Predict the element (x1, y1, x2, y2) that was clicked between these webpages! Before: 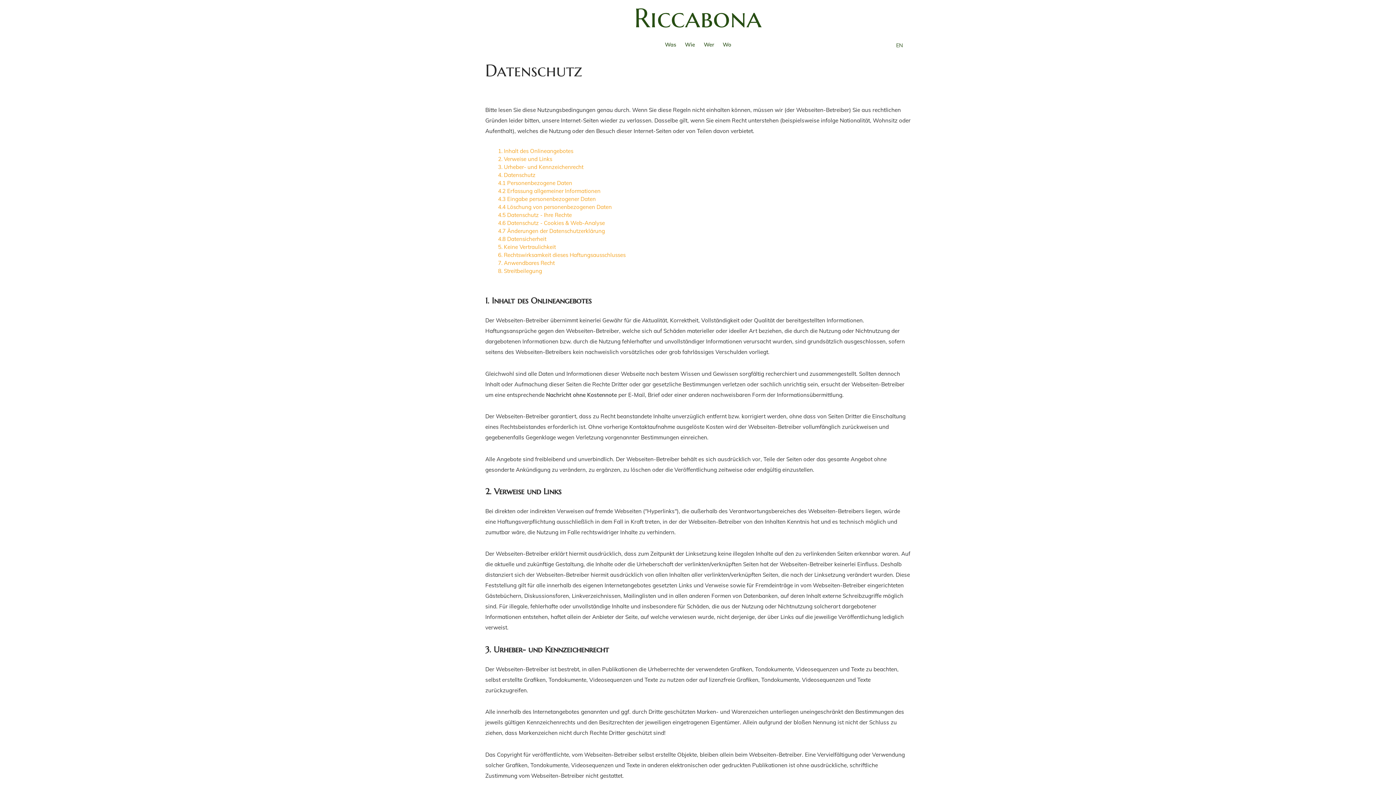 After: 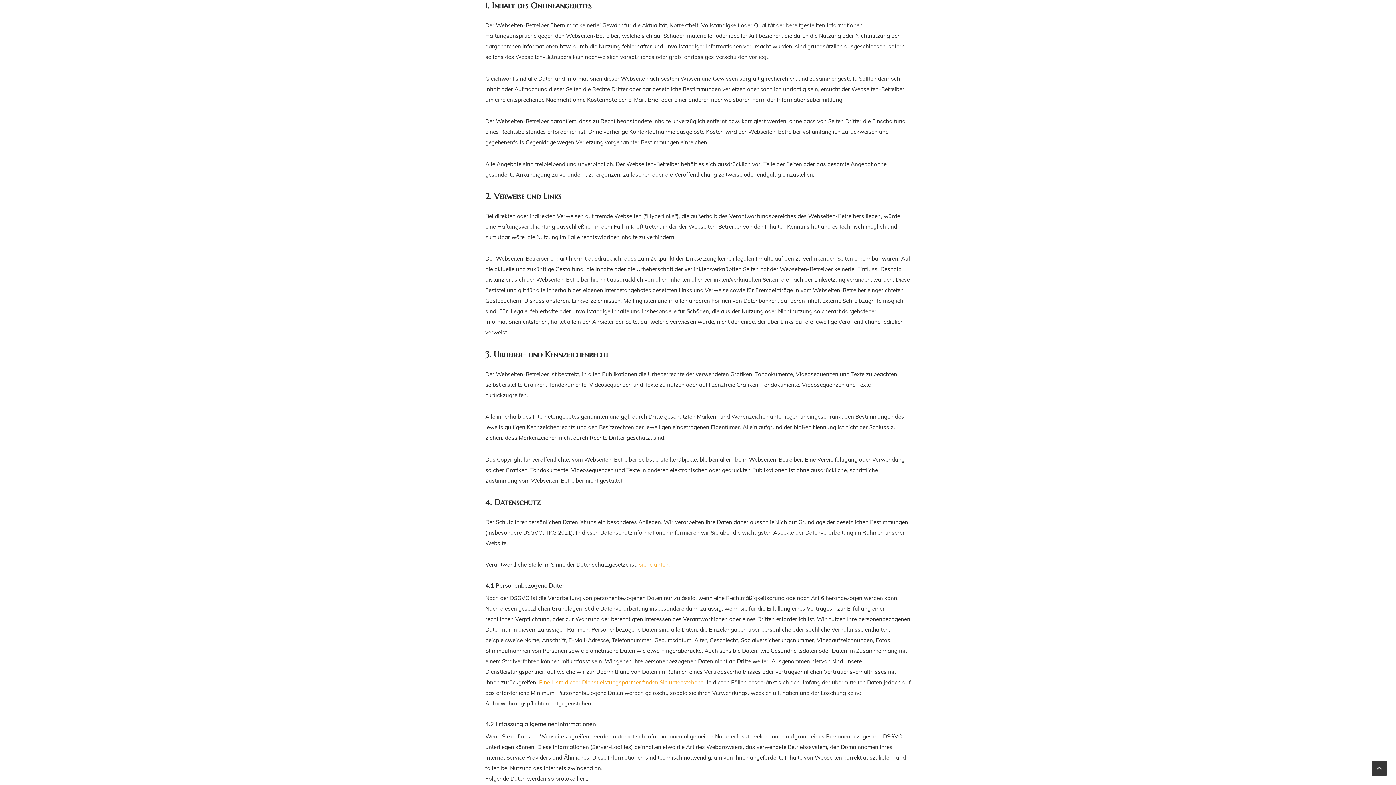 Action: label: 1. Inhalt des Onlineangebotes bbox: (498, 147, 573, 154)